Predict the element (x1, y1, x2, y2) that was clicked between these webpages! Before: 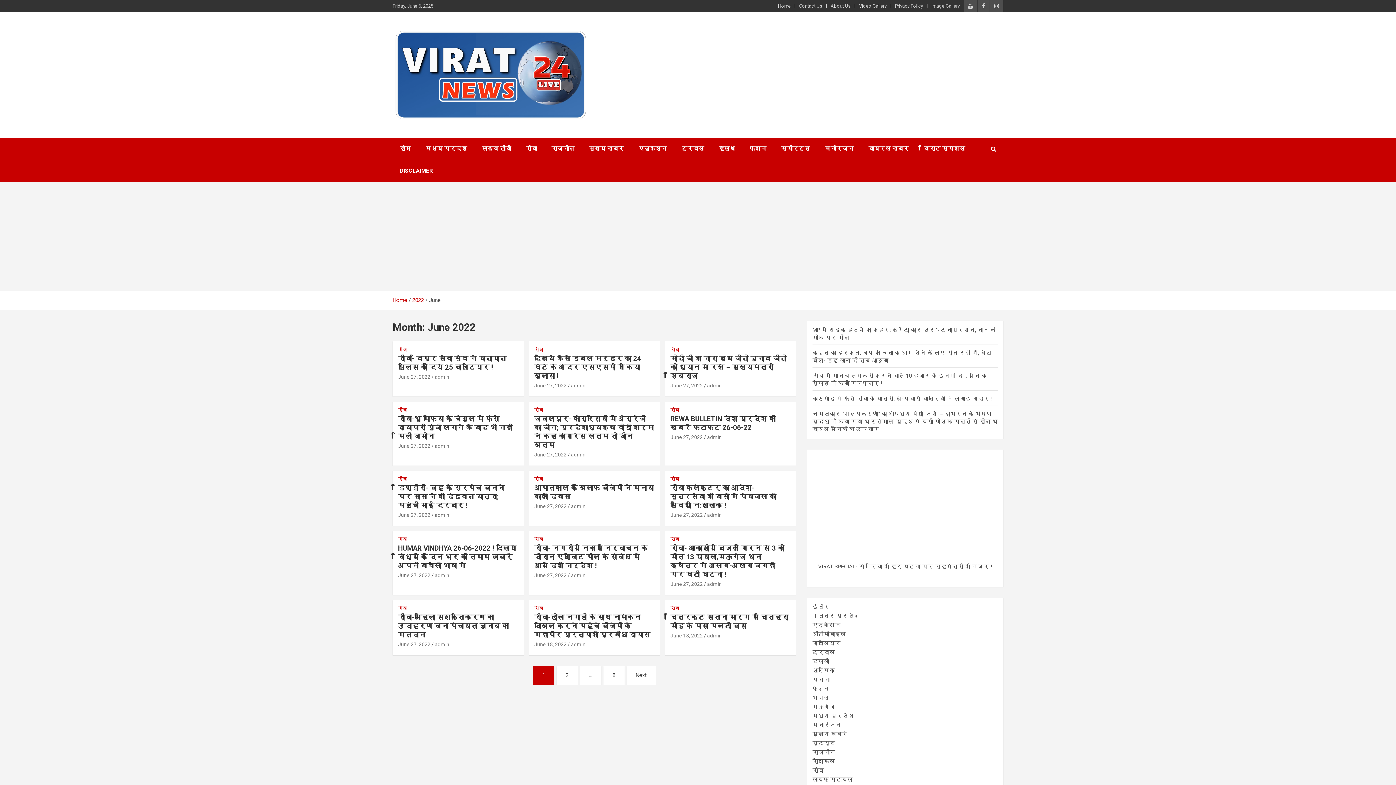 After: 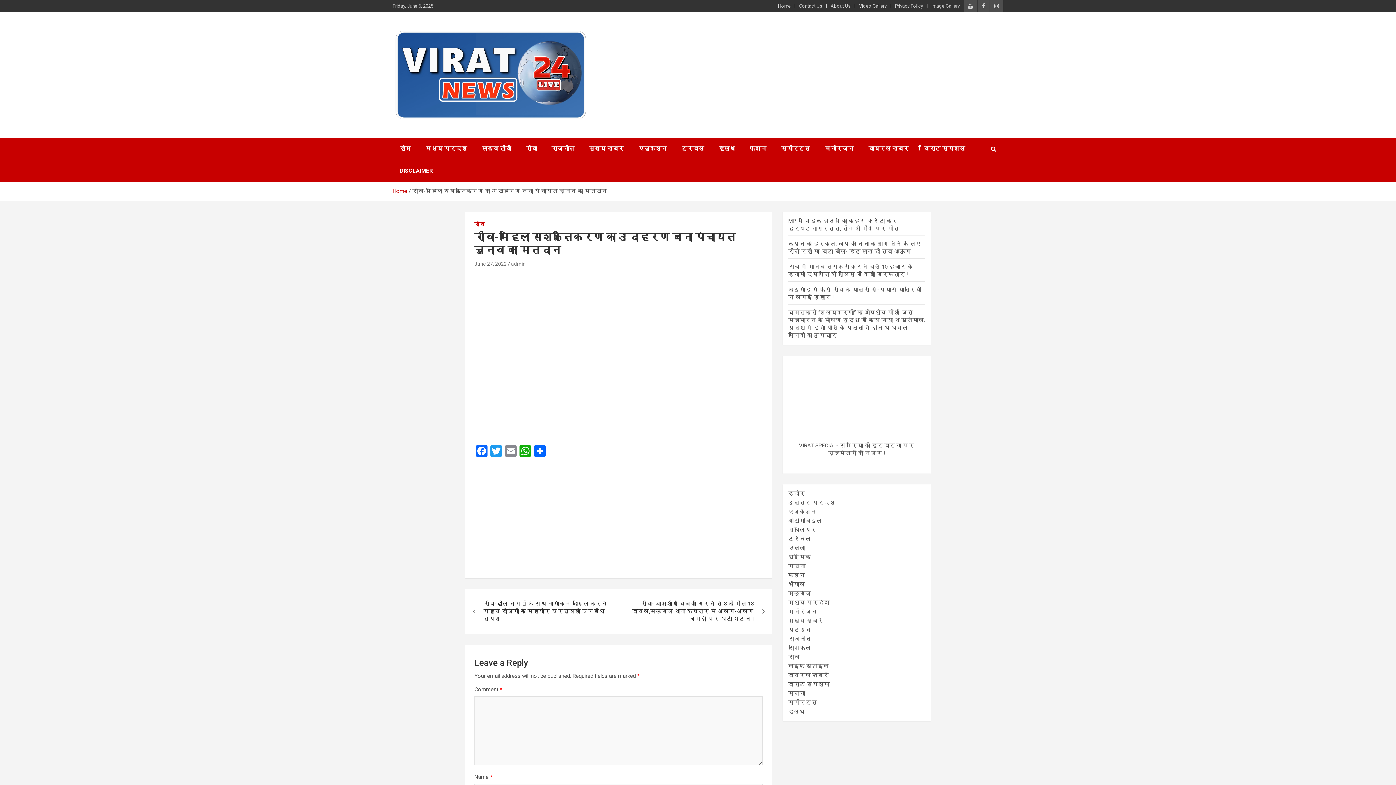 Action: bbox: (398, 613, 509, 639) label: रीवा-महिला सशक्तिकरण का उदाहरण बना पंचायत चुनाव का मतदान